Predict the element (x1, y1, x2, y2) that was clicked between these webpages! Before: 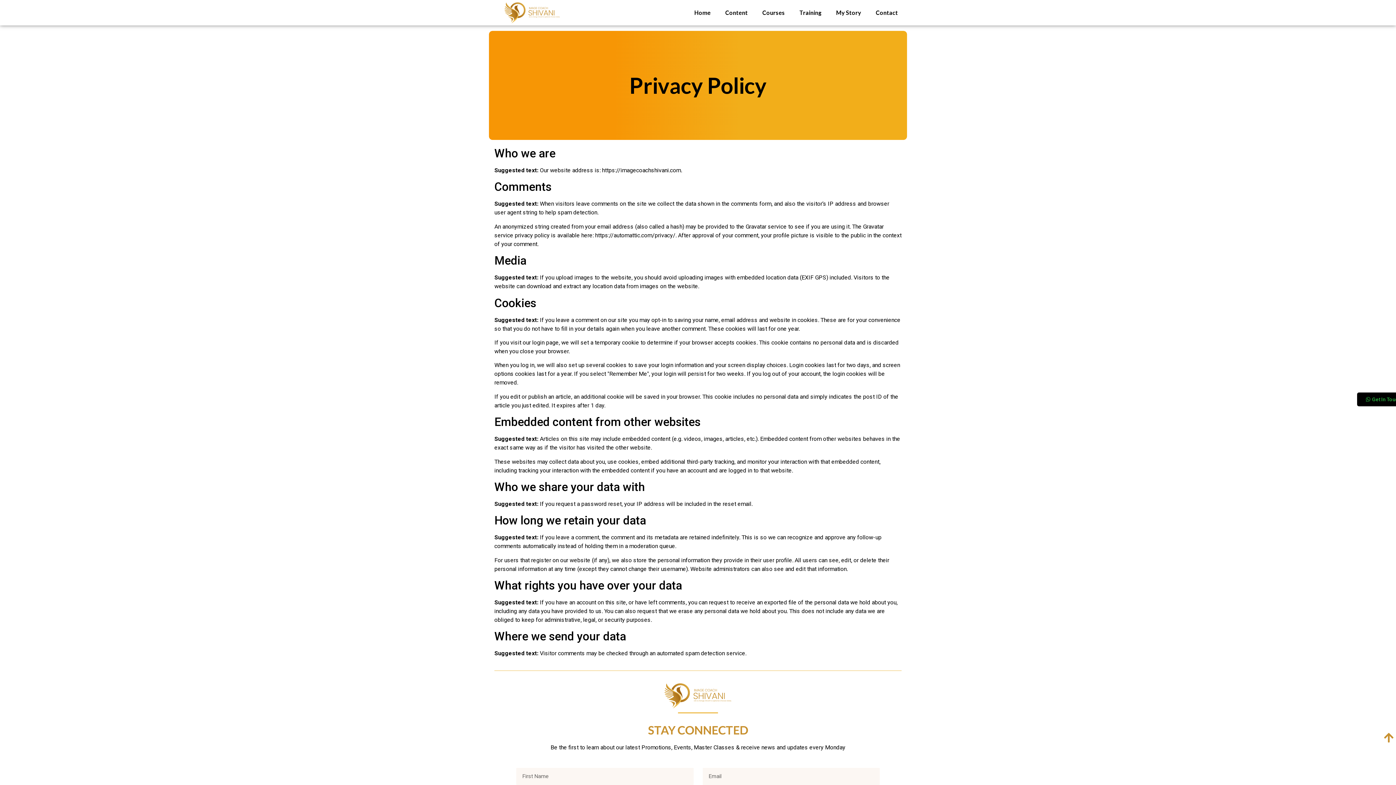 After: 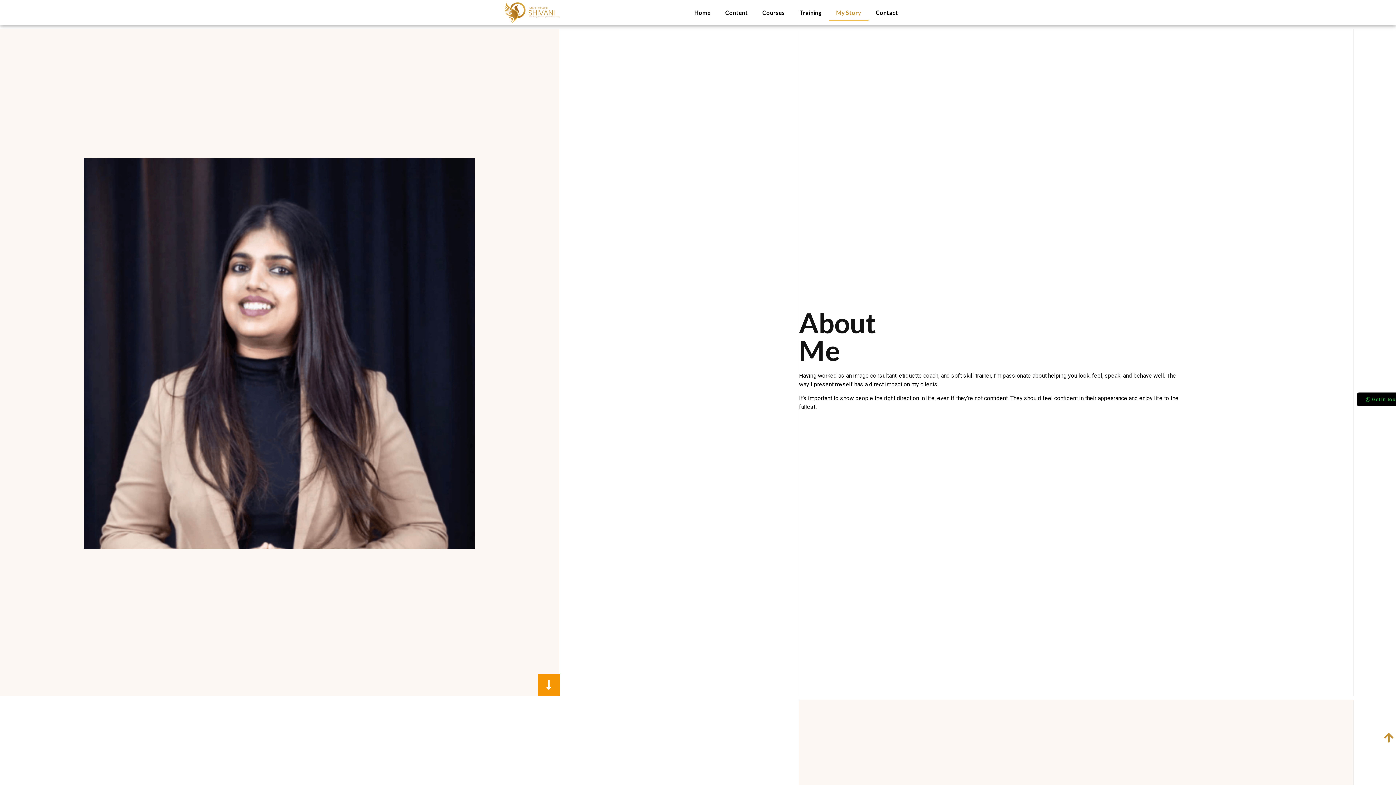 Action: label: My Story bbox: (829, 4, 868, 21)